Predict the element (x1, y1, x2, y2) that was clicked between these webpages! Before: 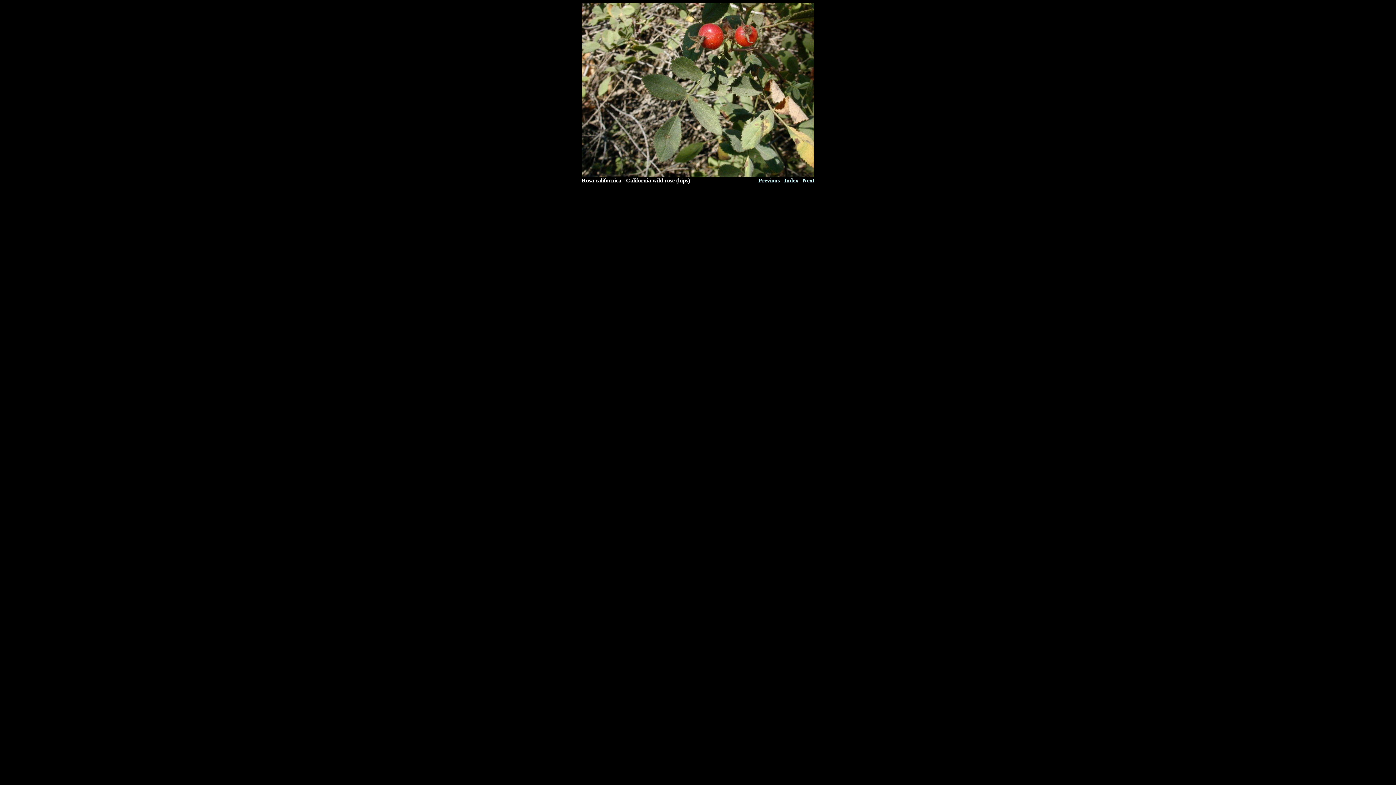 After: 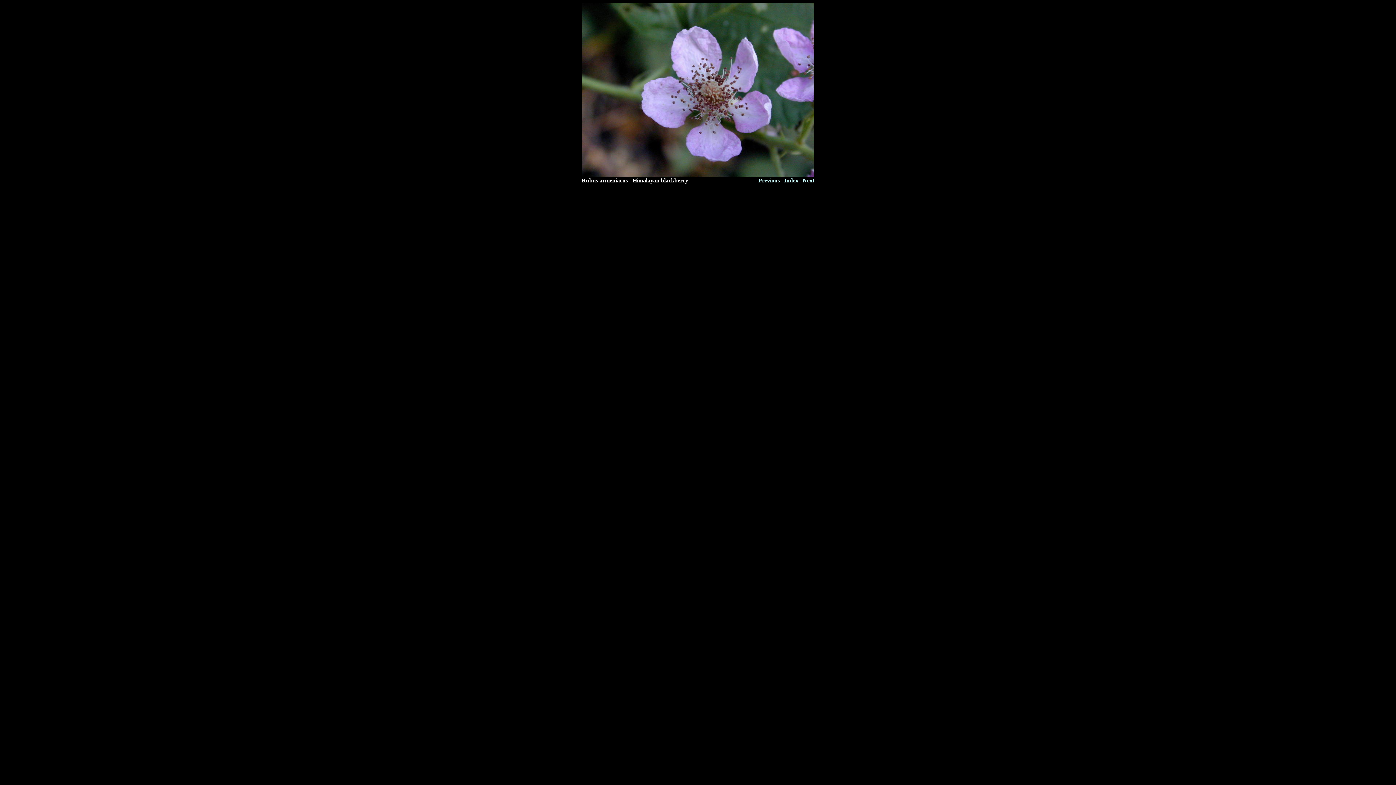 Action: bbox: (802, 177, 814, 183) label: Next